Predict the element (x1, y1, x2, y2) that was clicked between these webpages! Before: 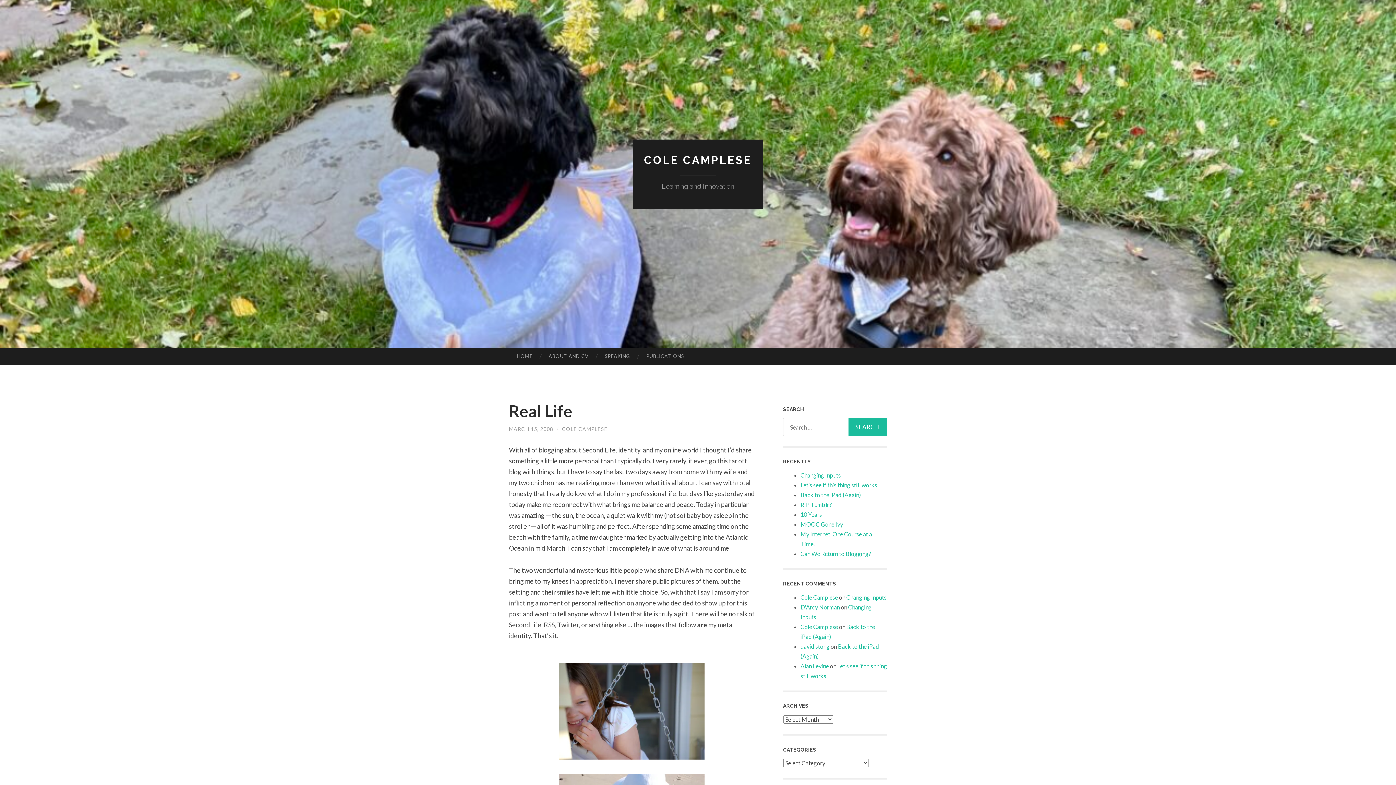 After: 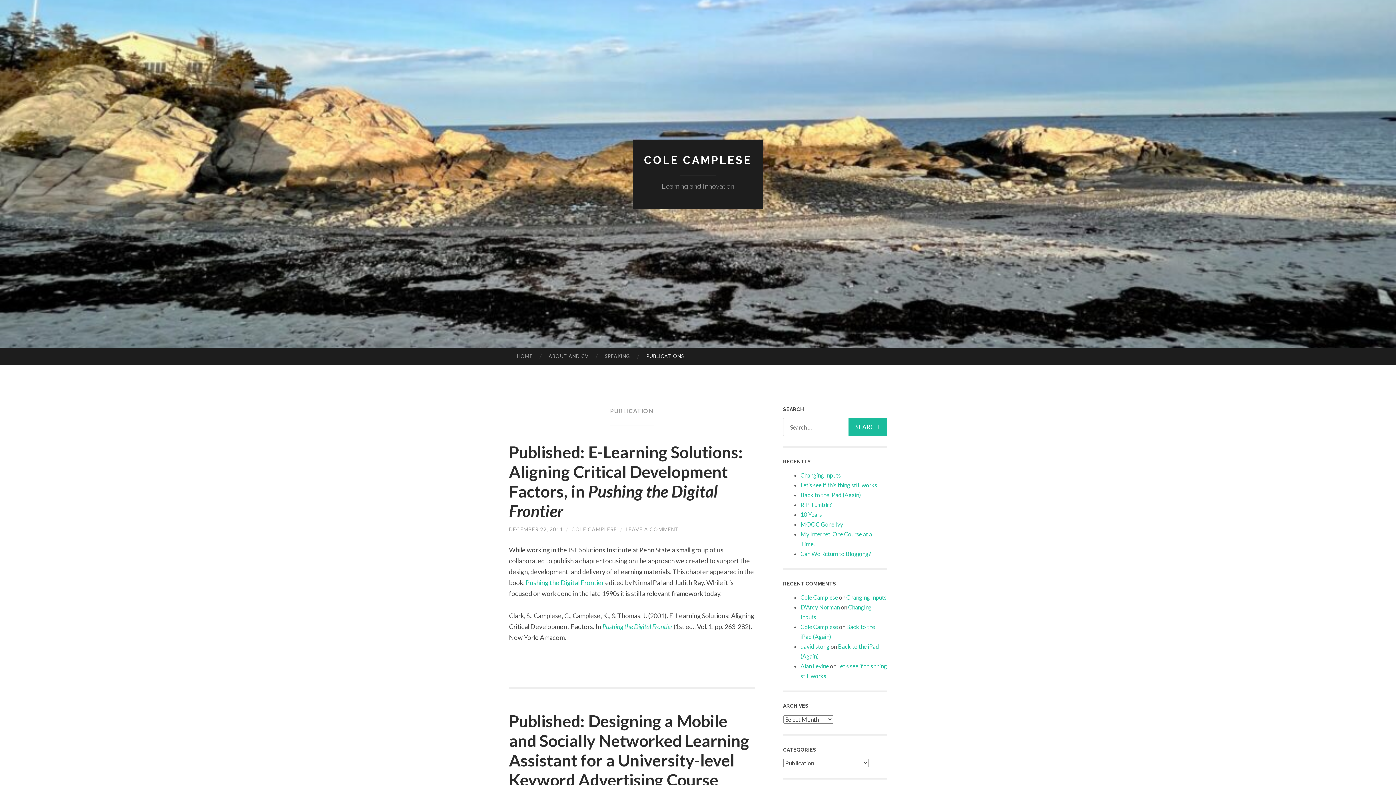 Action: label: PUBLICATIONS bbox: (638, 348, 692, 364)